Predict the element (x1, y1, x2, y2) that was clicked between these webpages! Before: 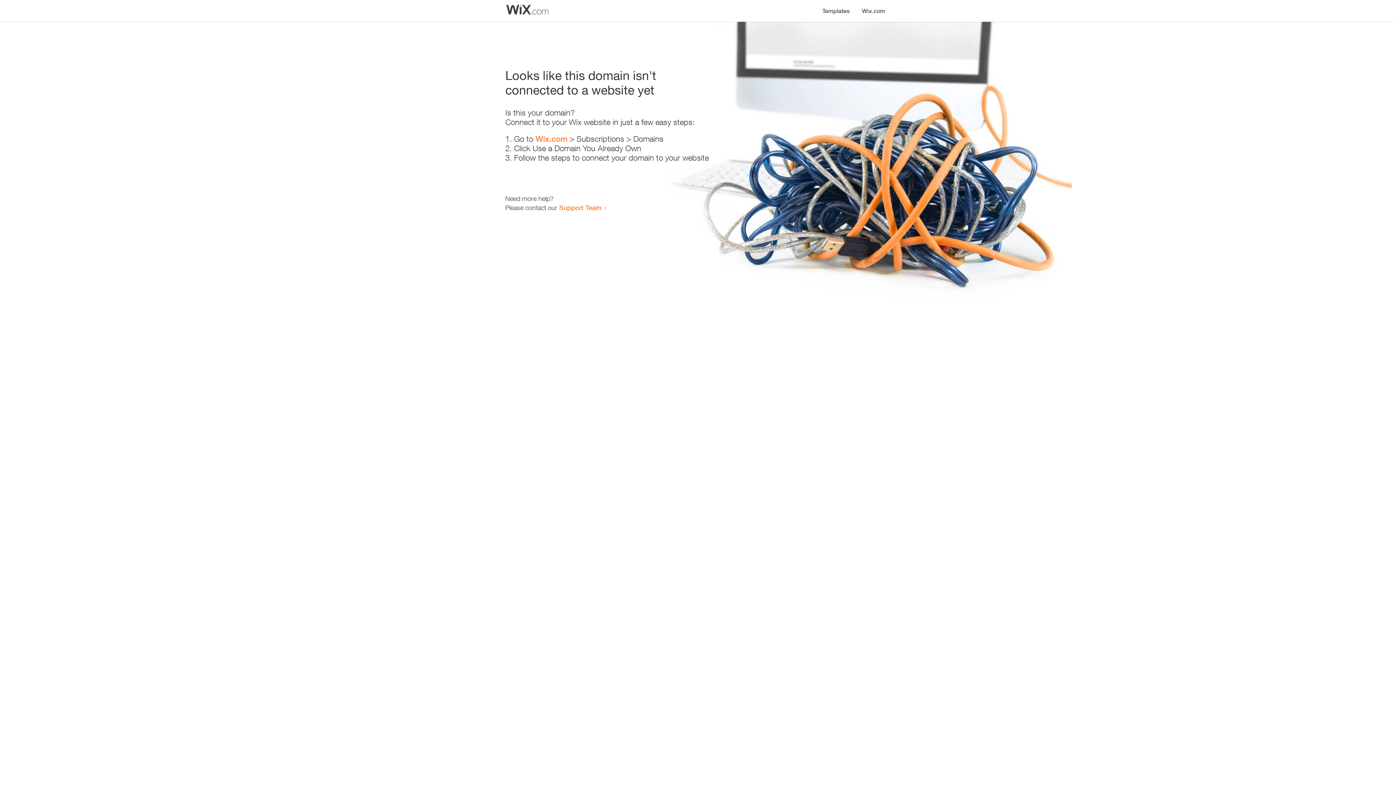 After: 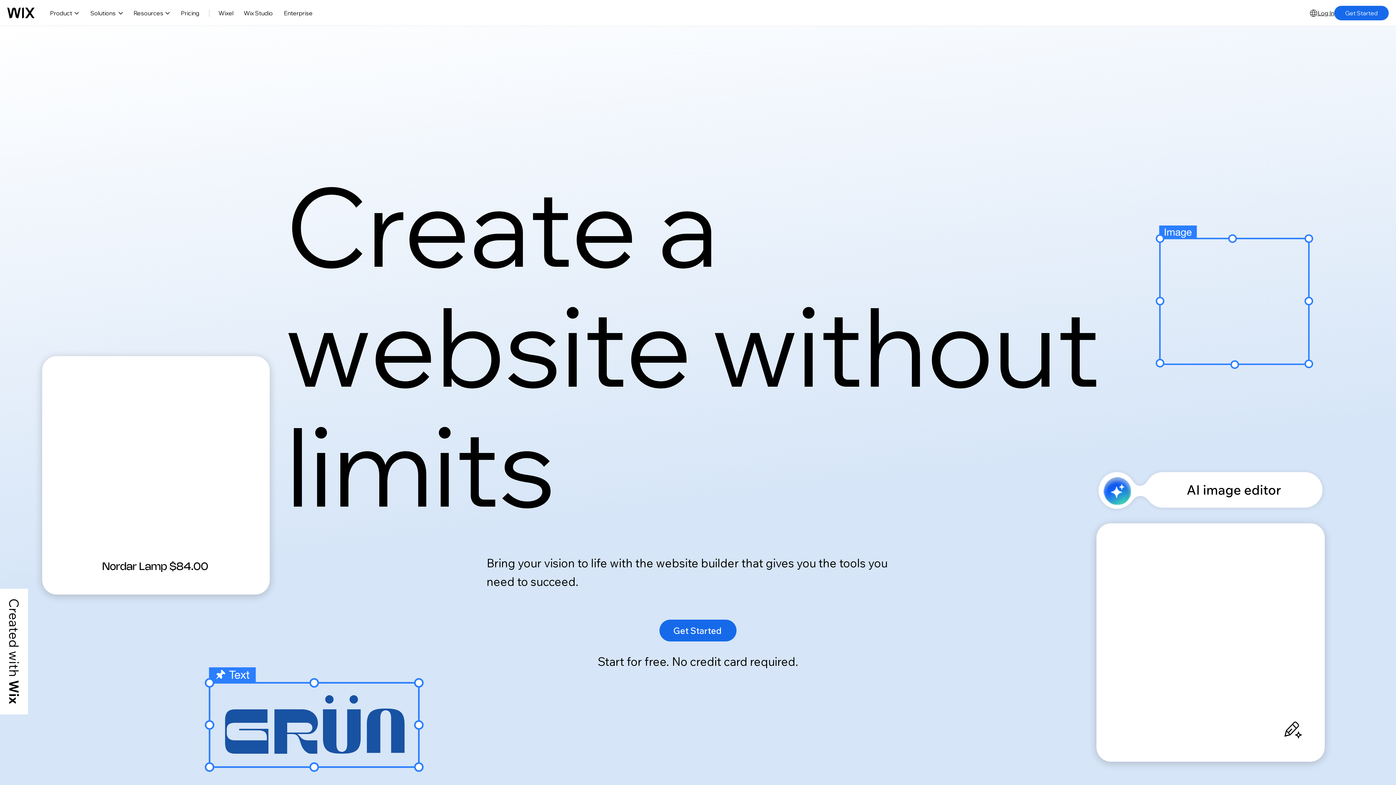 Action: label: Wix.com bbox: (535, 134, 567, 143)